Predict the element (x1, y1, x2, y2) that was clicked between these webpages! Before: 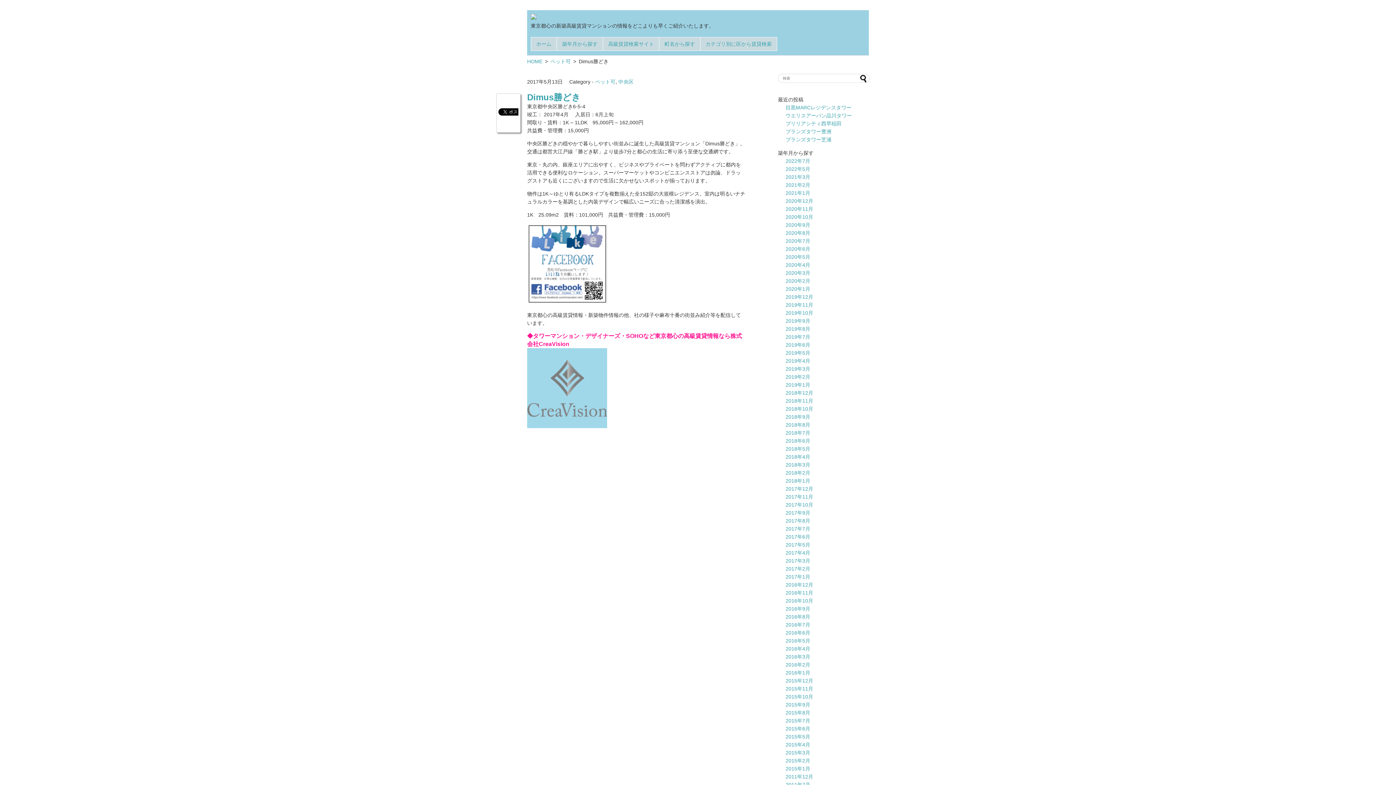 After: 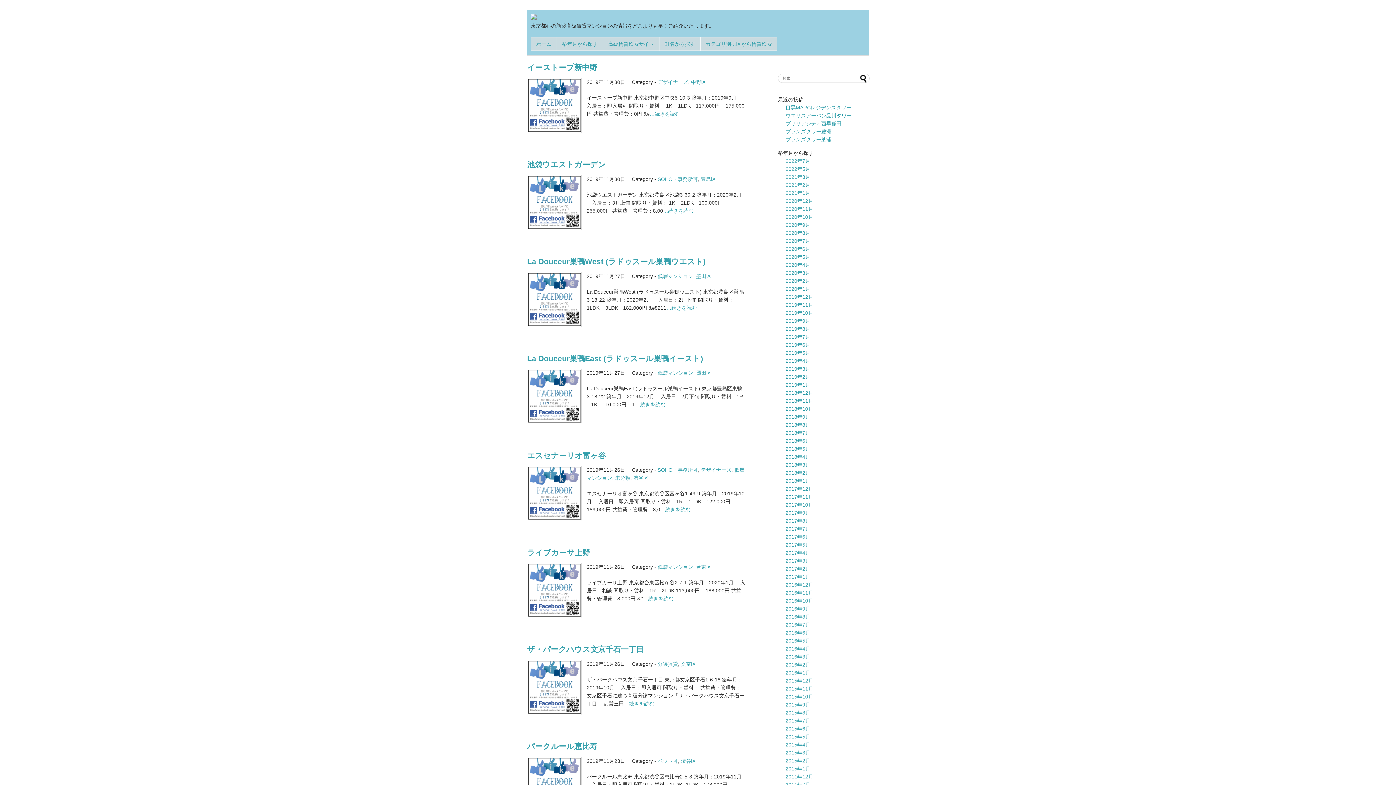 Action: bbox: (785, 302, 813, 308) label: 2019年11月